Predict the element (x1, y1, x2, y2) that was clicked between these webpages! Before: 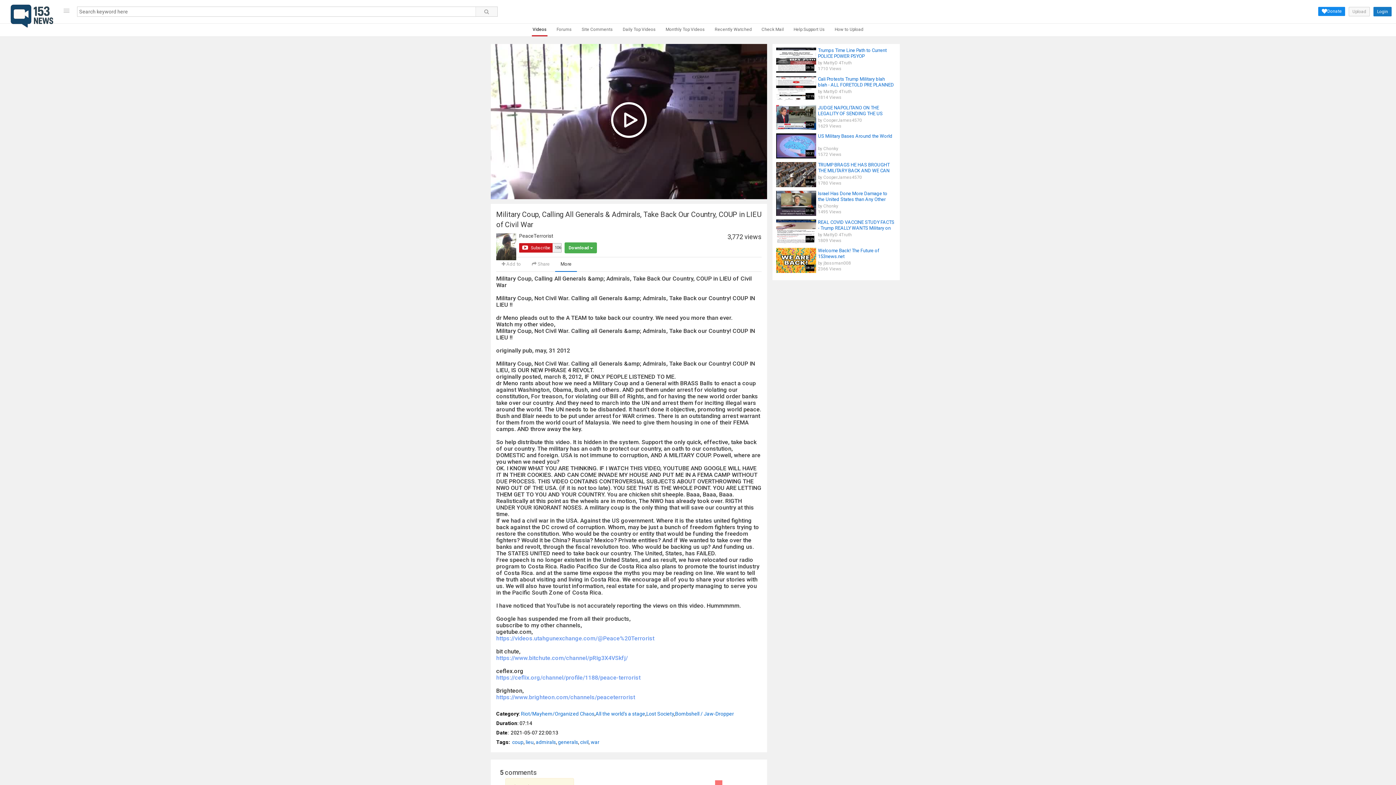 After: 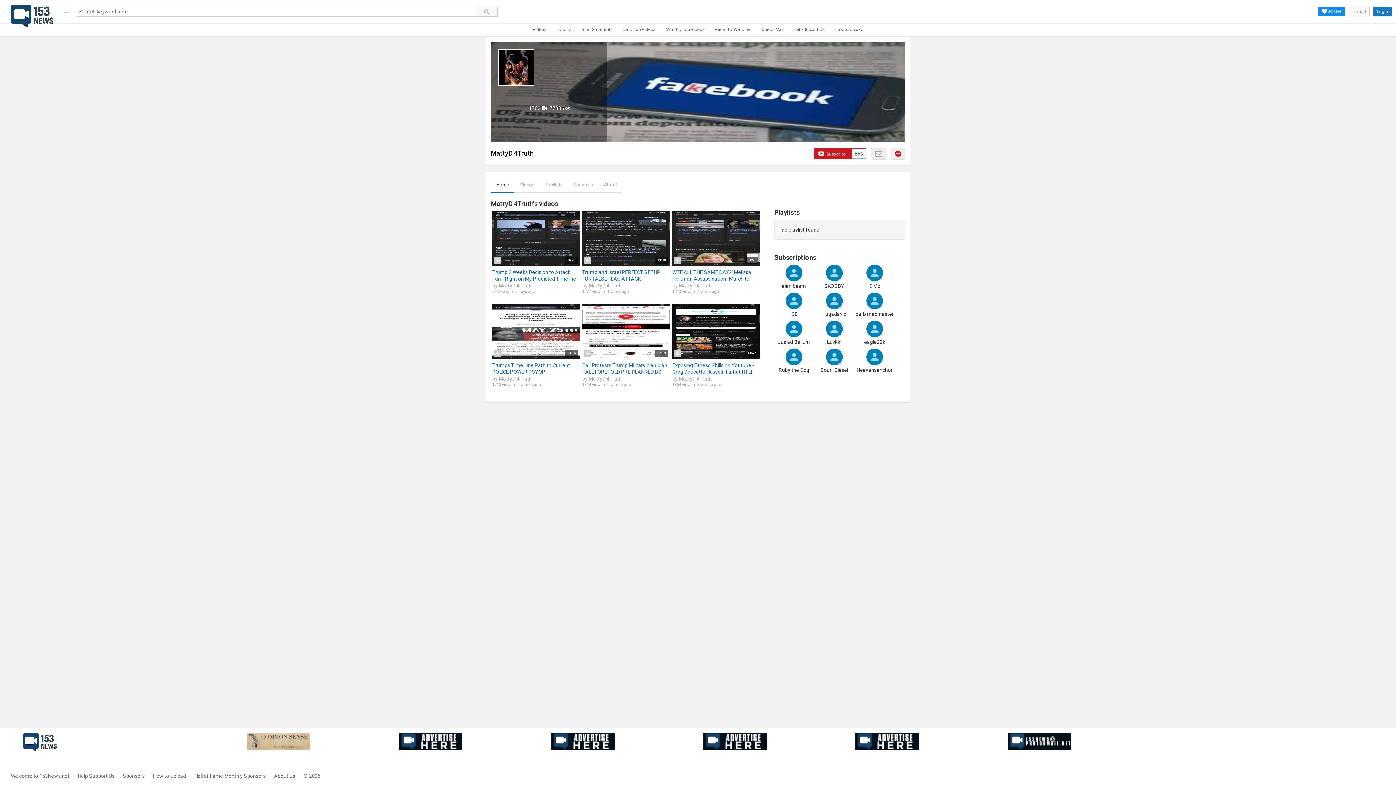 Action: label: MattyD 4Truth bbox: (823, 60, 852, 65)